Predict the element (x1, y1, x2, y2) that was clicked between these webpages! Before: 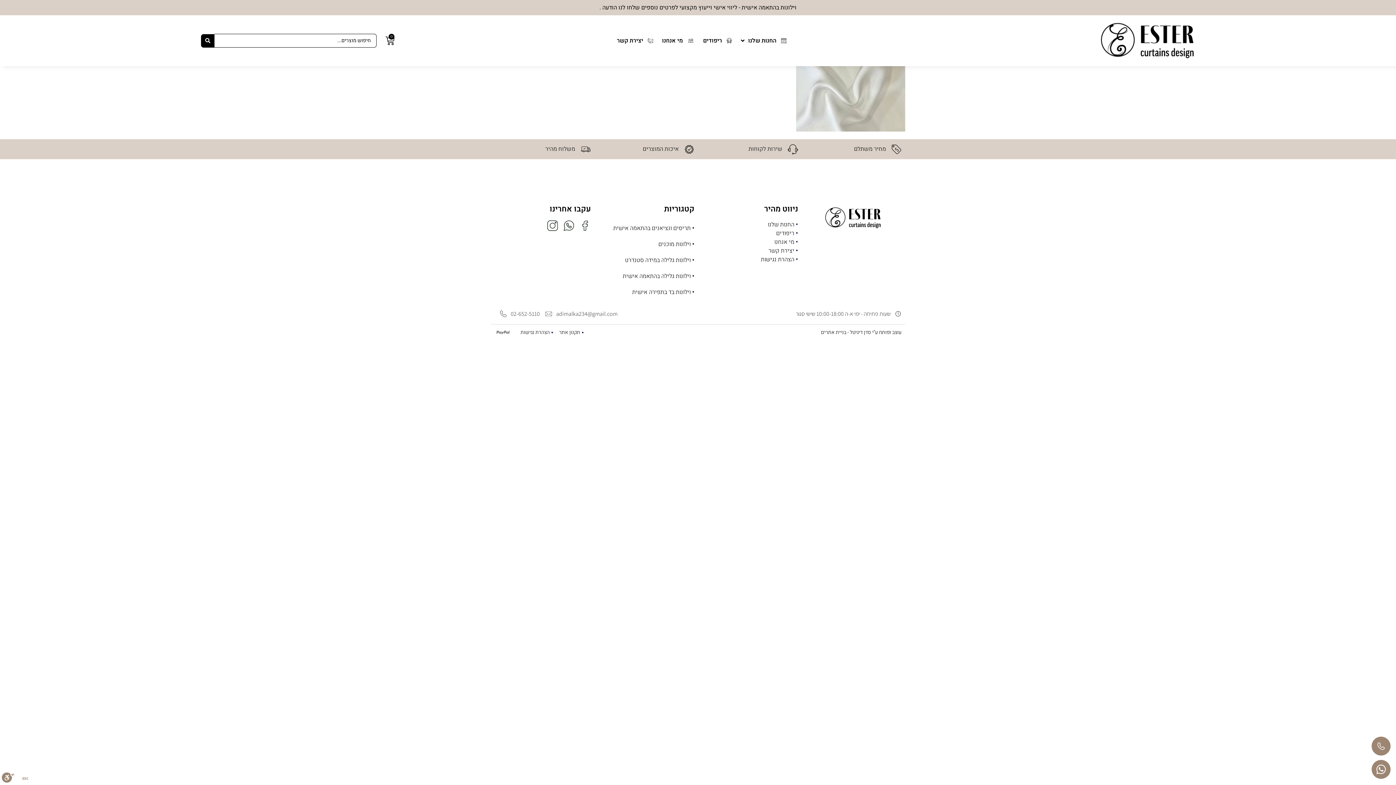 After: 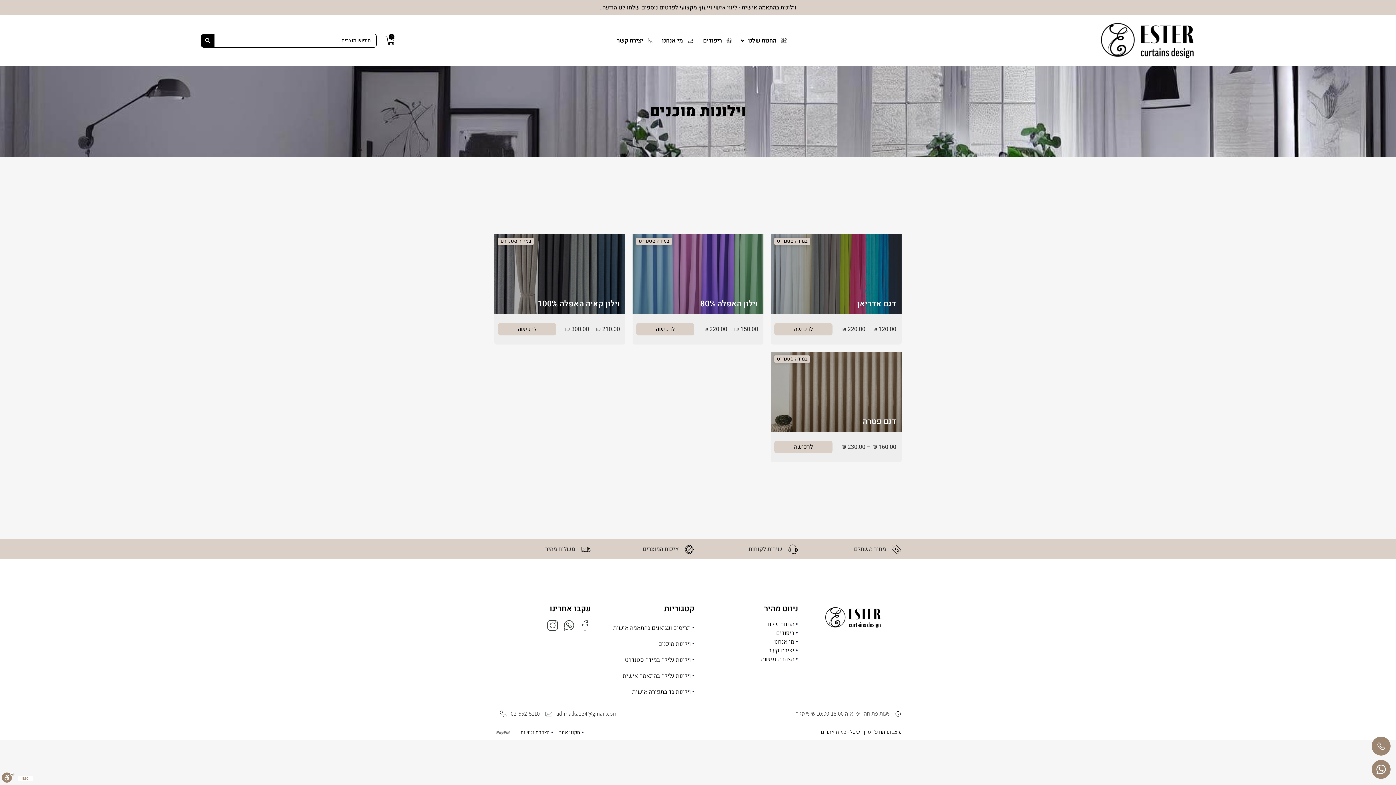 Action: label: וילונות מוכנים bbox: (598, 239, 694, 248)